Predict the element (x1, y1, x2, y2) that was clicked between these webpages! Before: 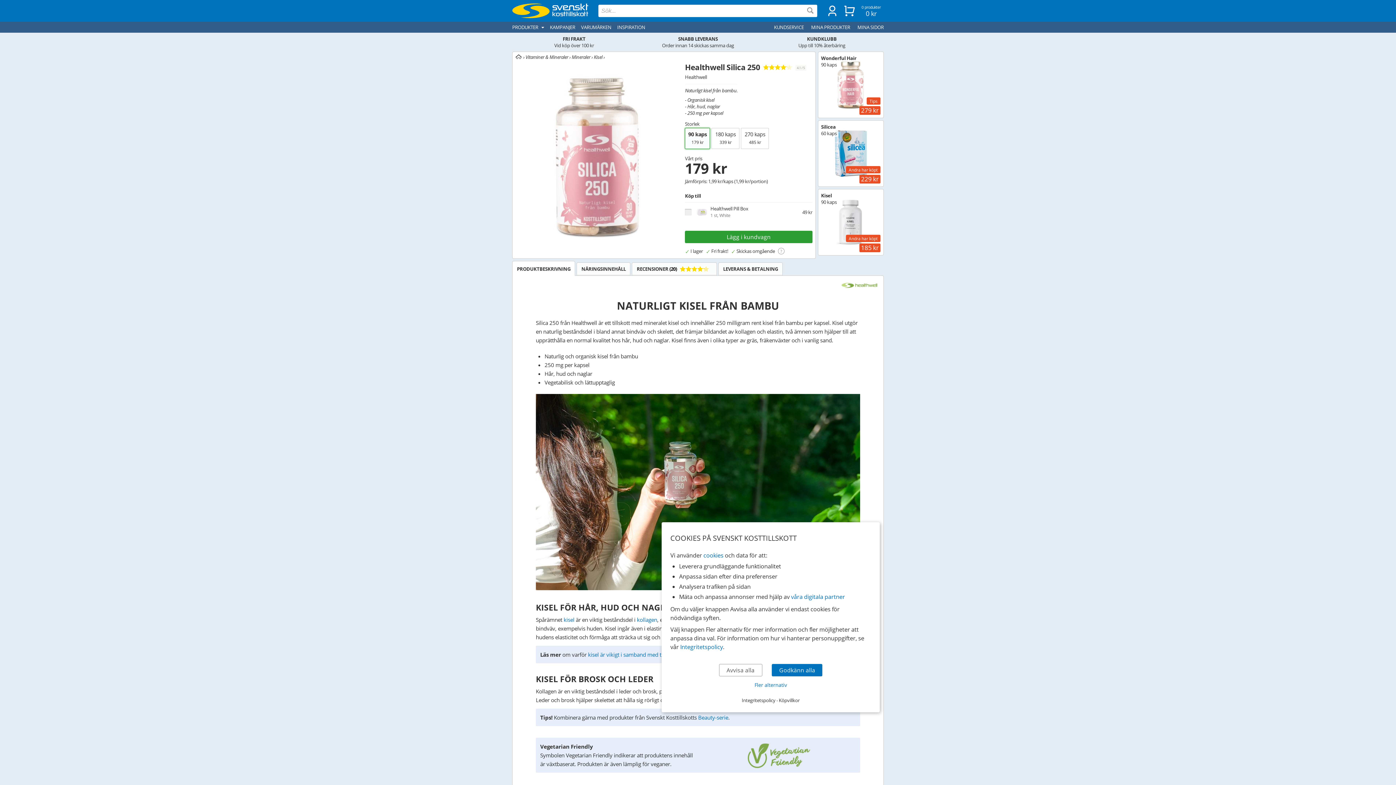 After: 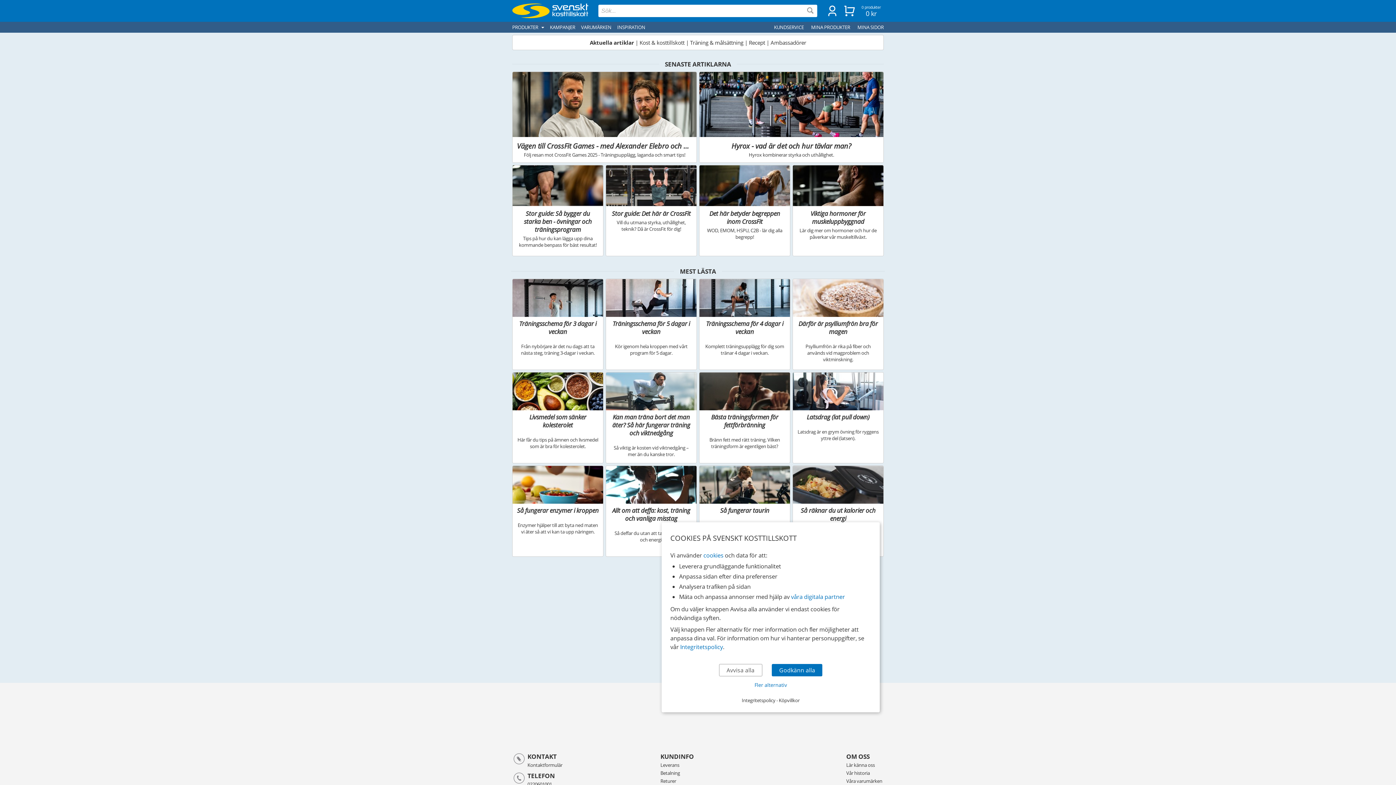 Action: bbox: (617, 21, 645, 32) label: INSPIRATION